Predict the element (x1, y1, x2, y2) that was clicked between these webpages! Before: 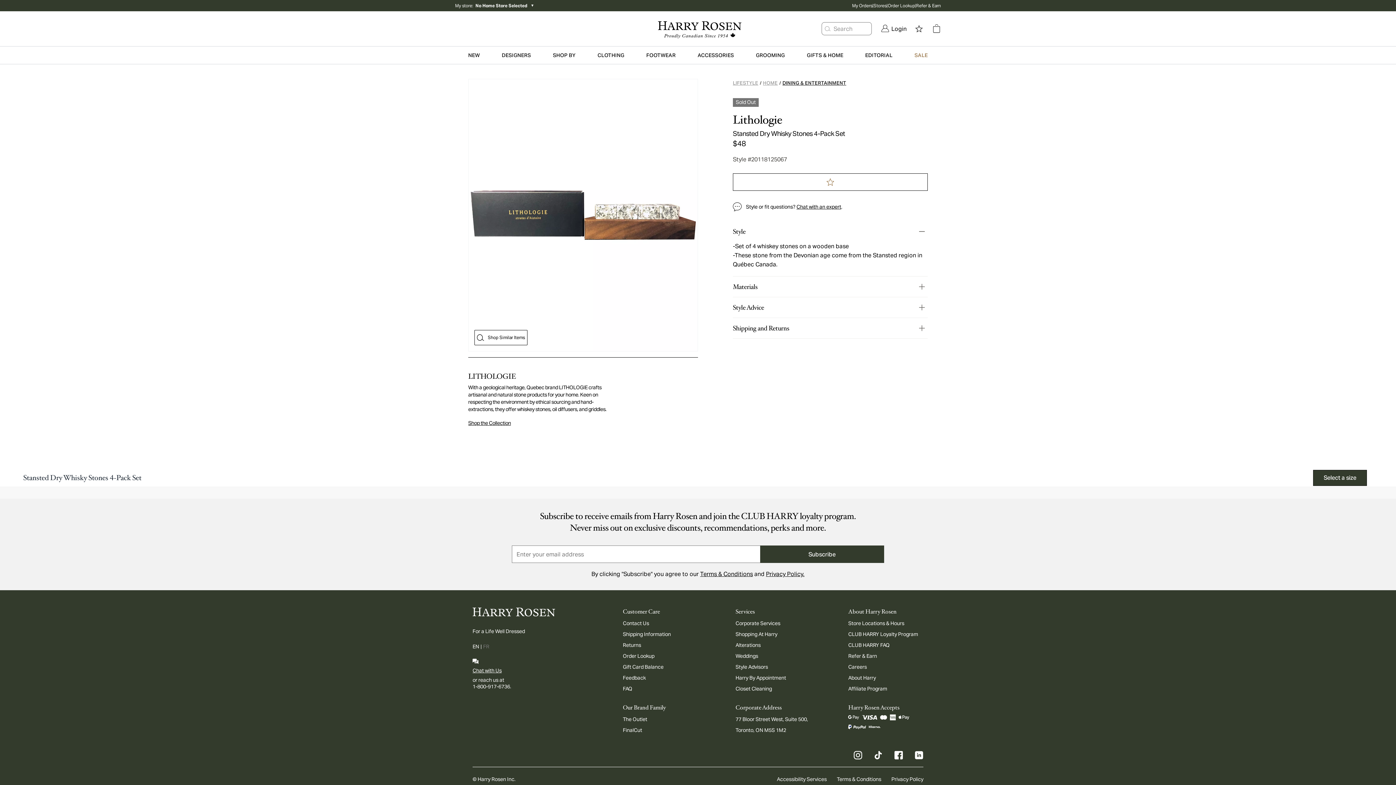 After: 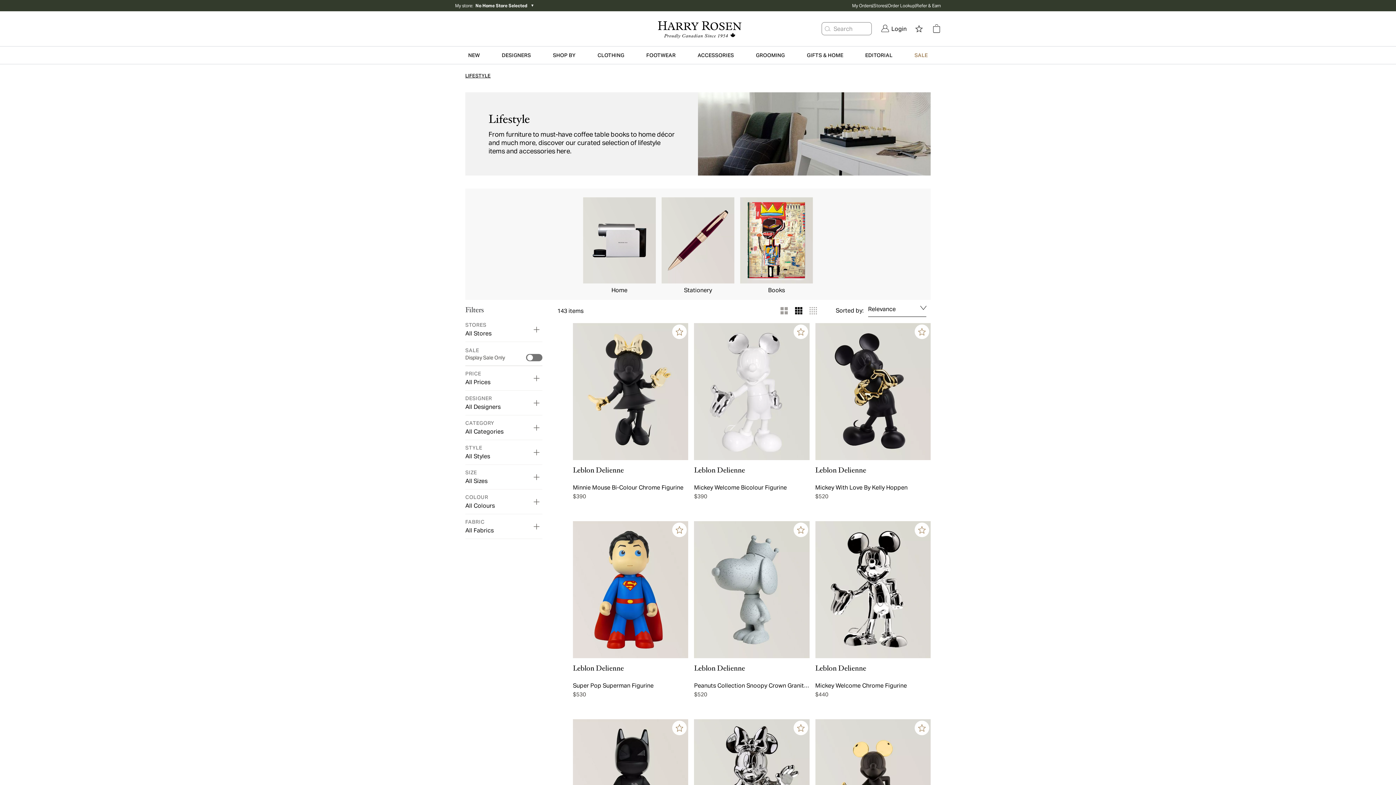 Action: bbox: (733, 80, 758, 86) label: LIFESTYLE